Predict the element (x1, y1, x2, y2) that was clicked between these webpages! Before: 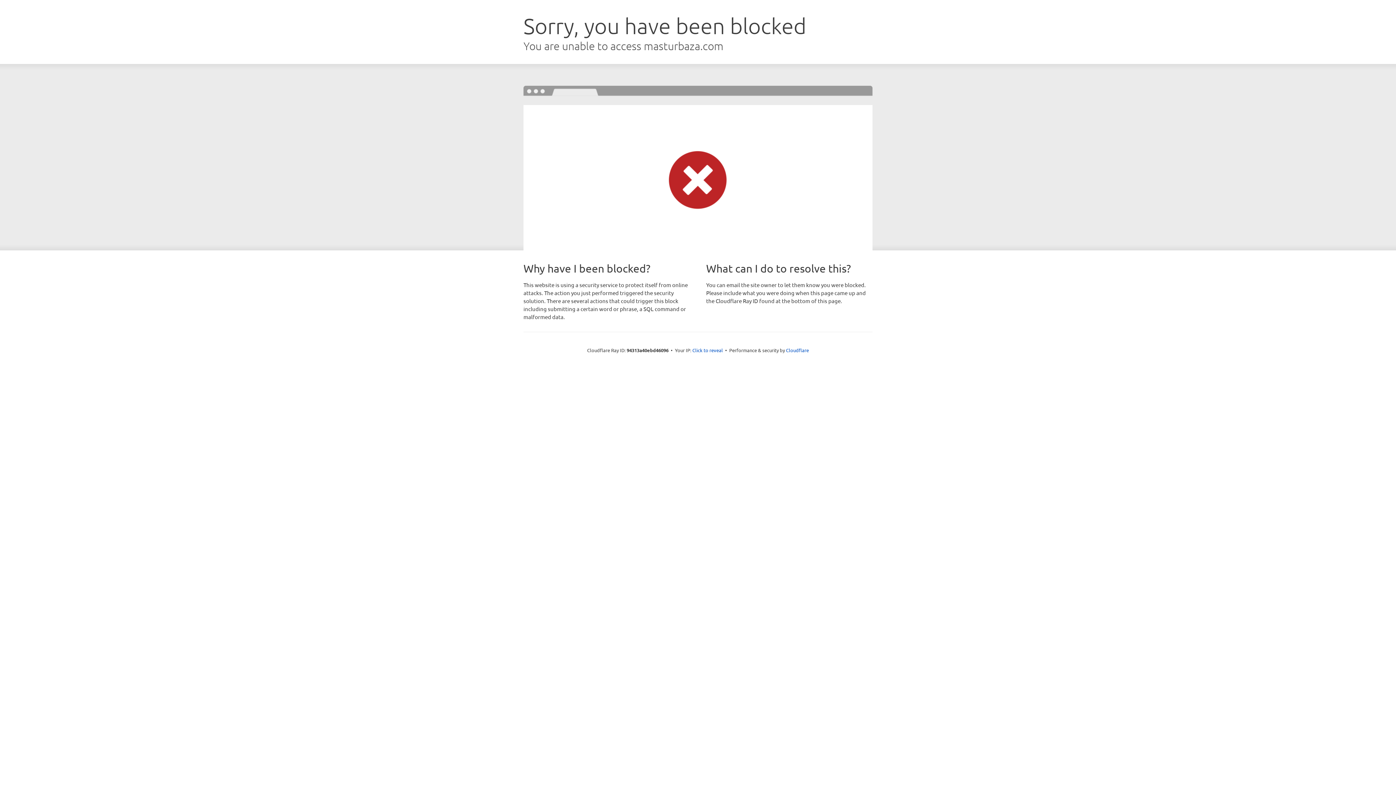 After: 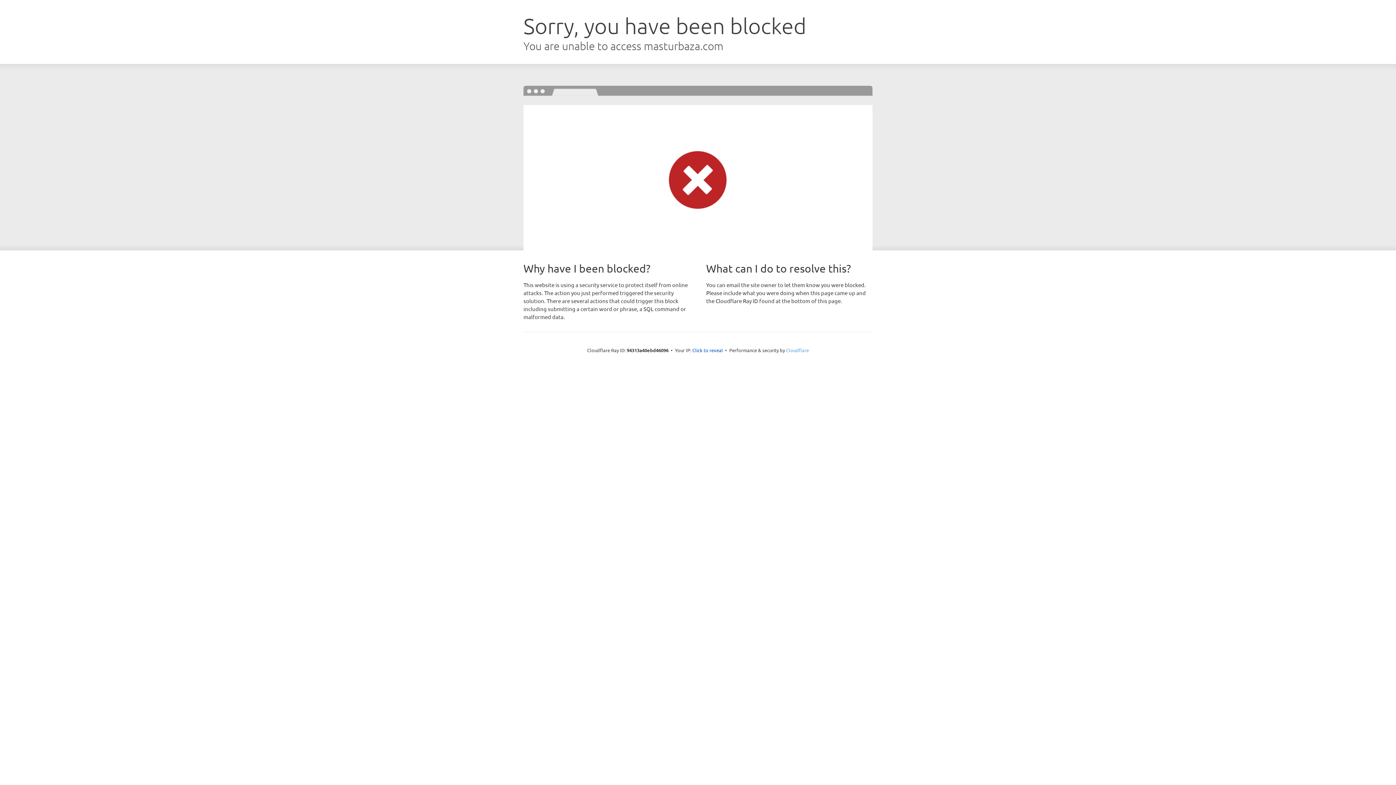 Action: label: Cloudflare bbox: (786, 347, 809, 353)